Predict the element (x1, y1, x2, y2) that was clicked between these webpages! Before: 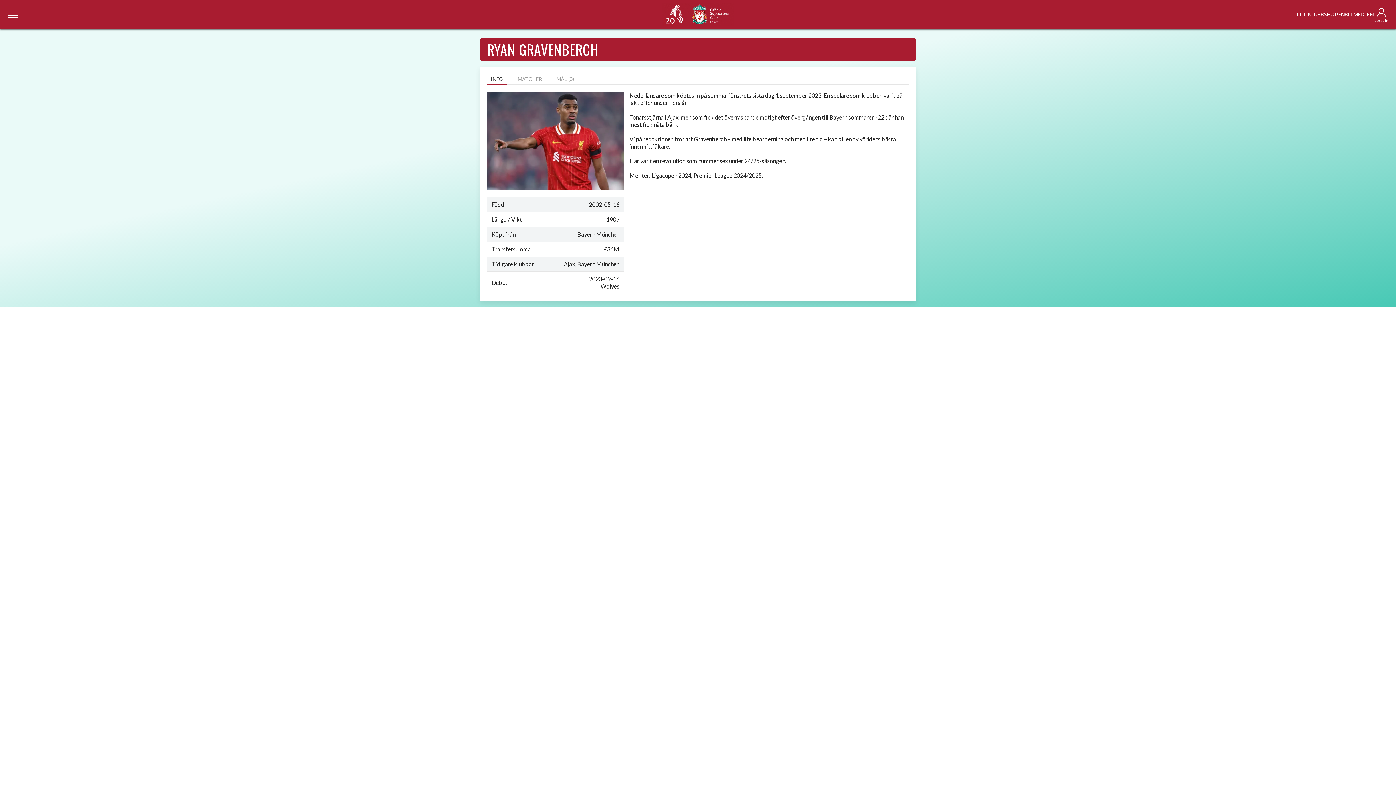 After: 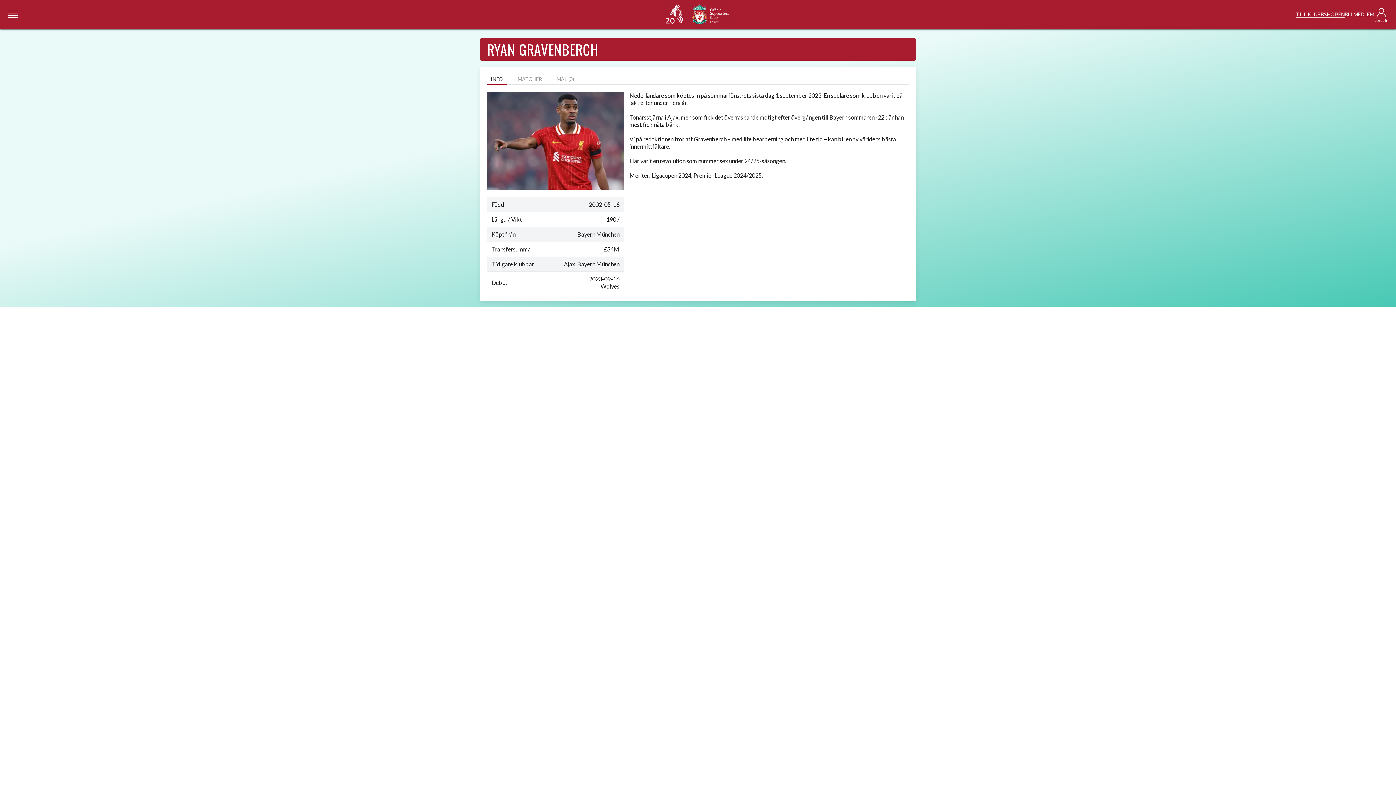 Action: label: TILL KLUBBSHOPEN bbox: (1296, 11, 1345, 17)